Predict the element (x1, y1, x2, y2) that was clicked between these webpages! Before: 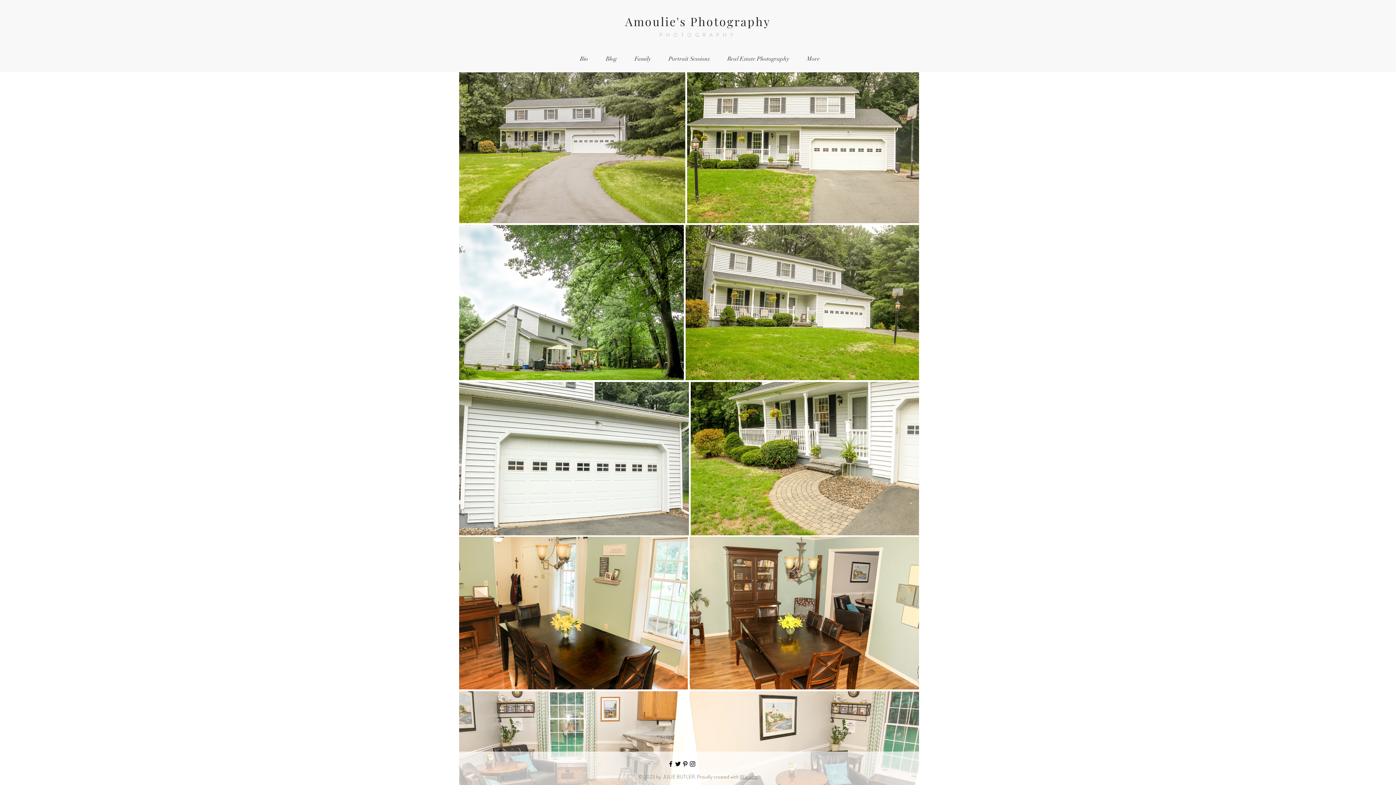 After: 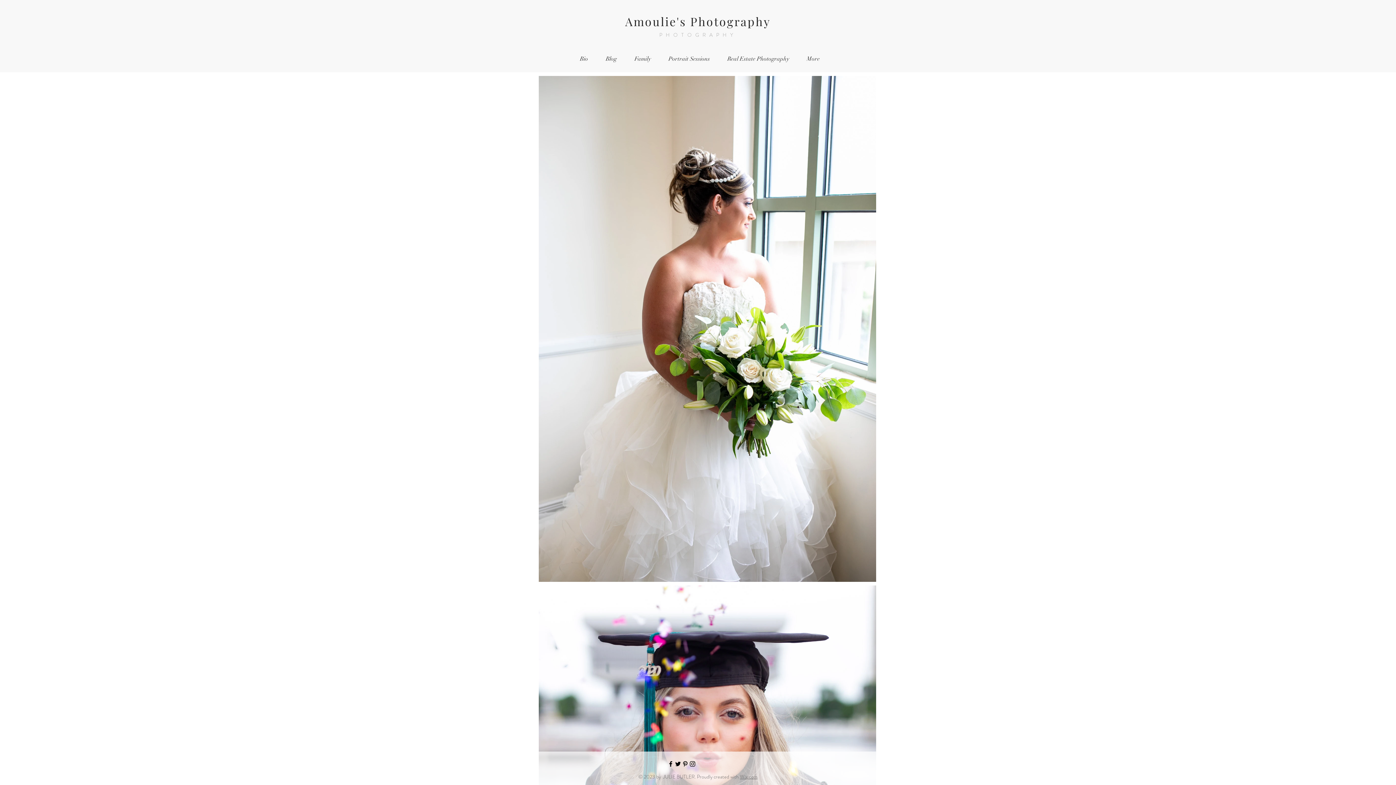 Action: label: Amoulie's Photography bbox: (625, 13, 770, 29)